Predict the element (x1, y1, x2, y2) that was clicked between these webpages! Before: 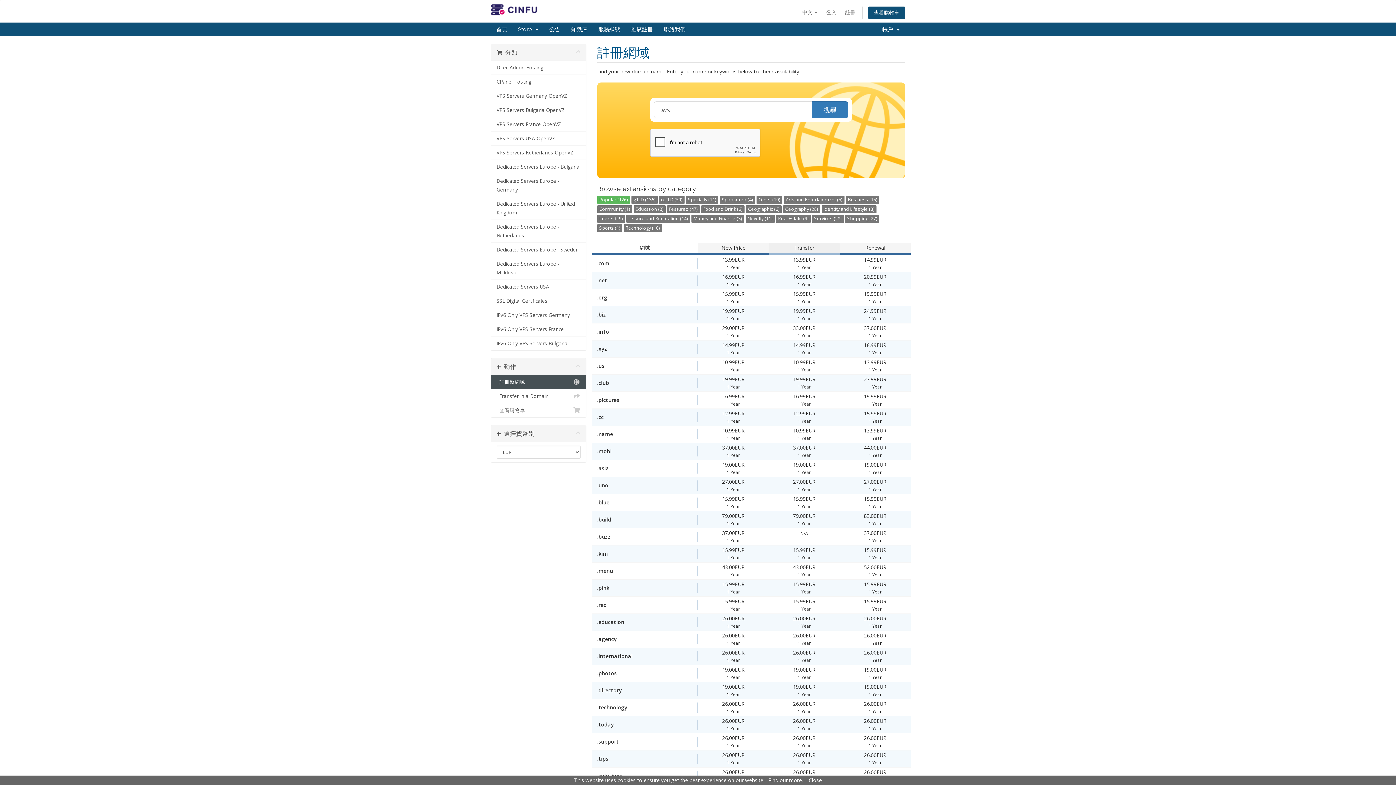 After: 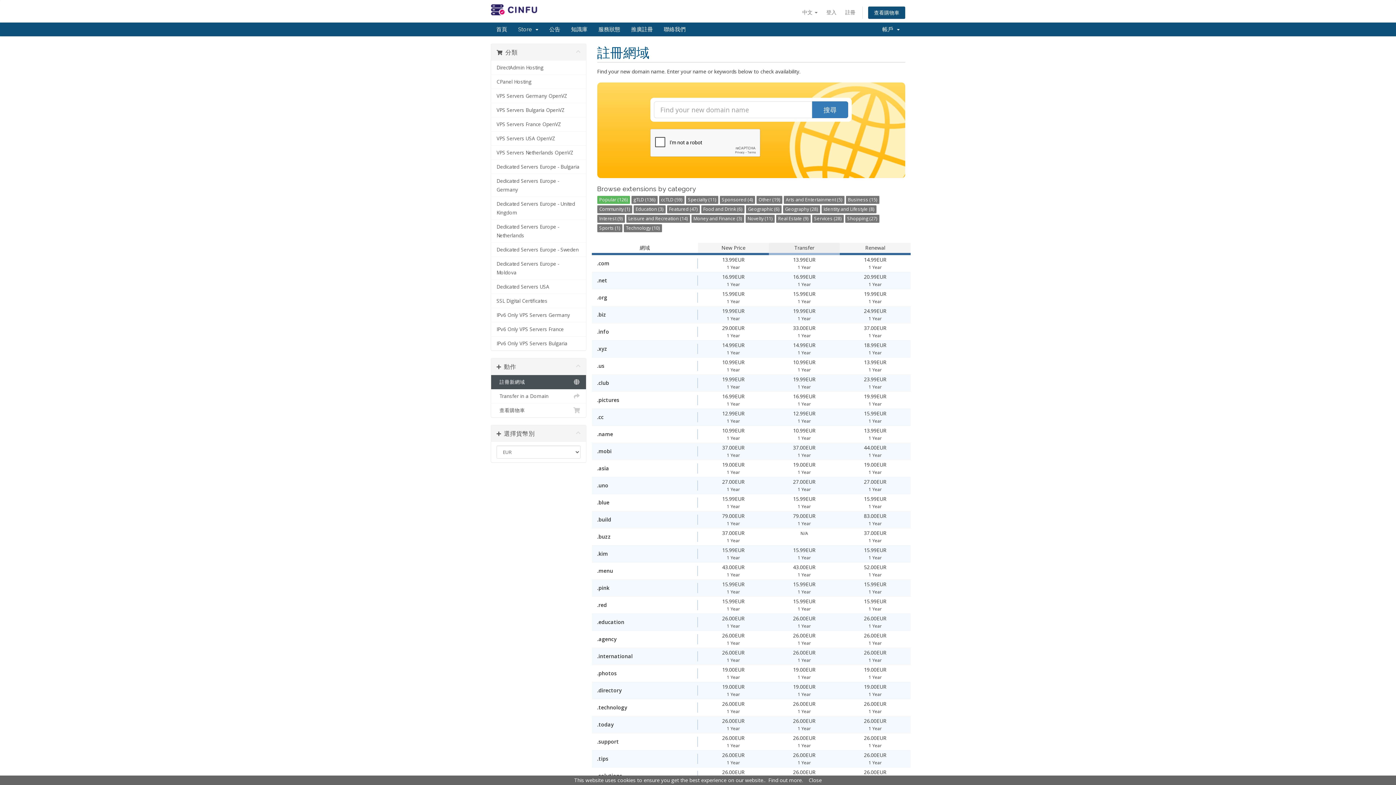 Action: bbox: (491, 375, 586, 389) label:   註冊新網域